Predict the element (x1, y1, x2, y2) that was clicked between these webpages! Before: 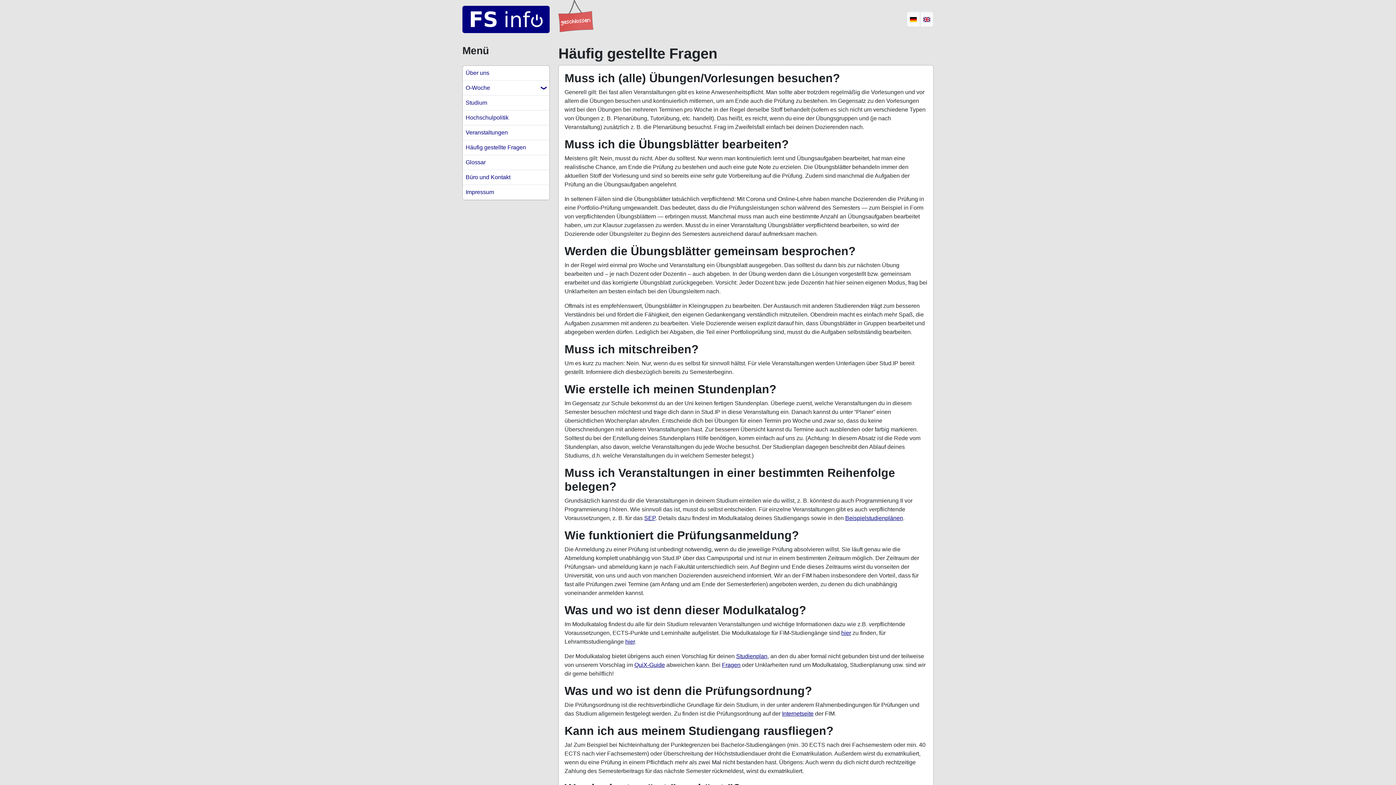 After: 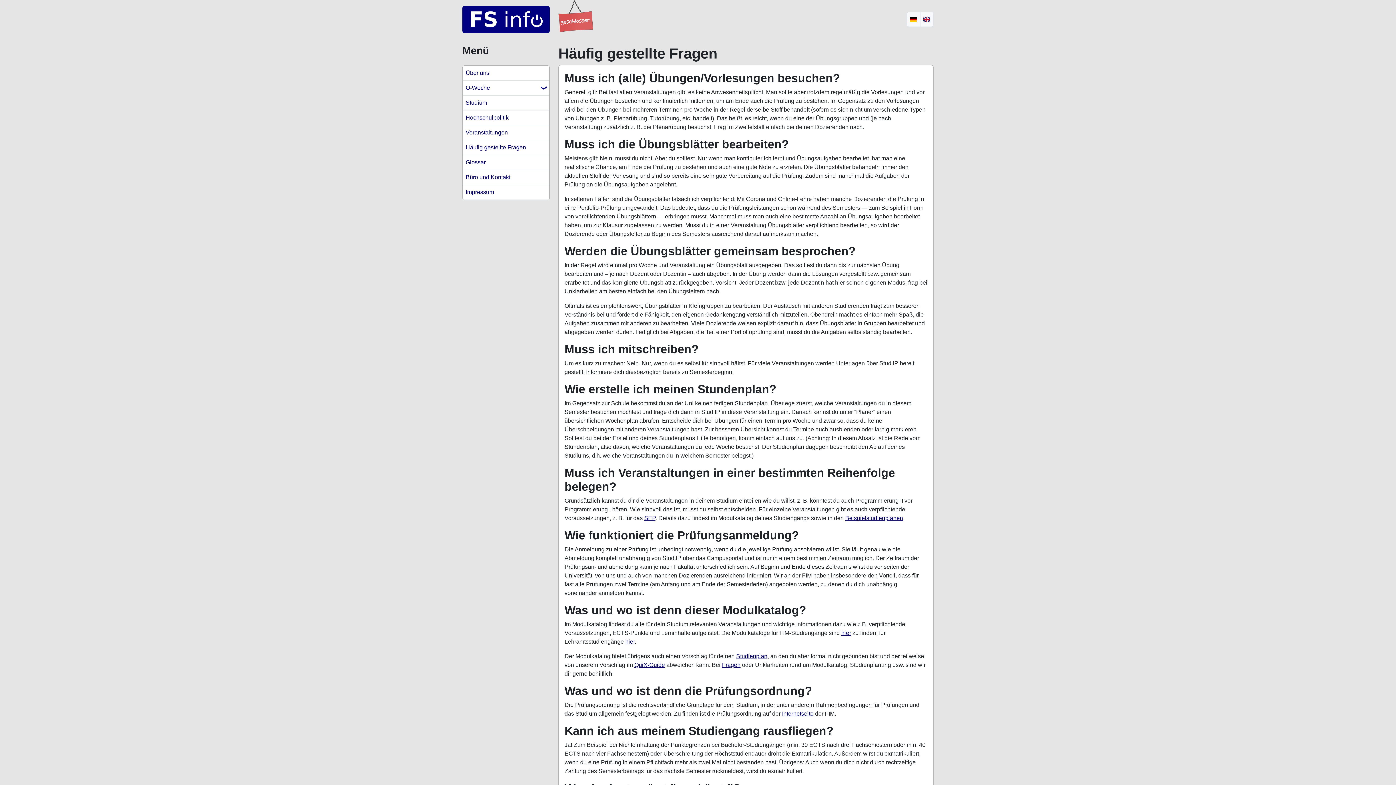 Action: label: Häufig gestellte Fragen bbox: (465, 143, 546, 151)